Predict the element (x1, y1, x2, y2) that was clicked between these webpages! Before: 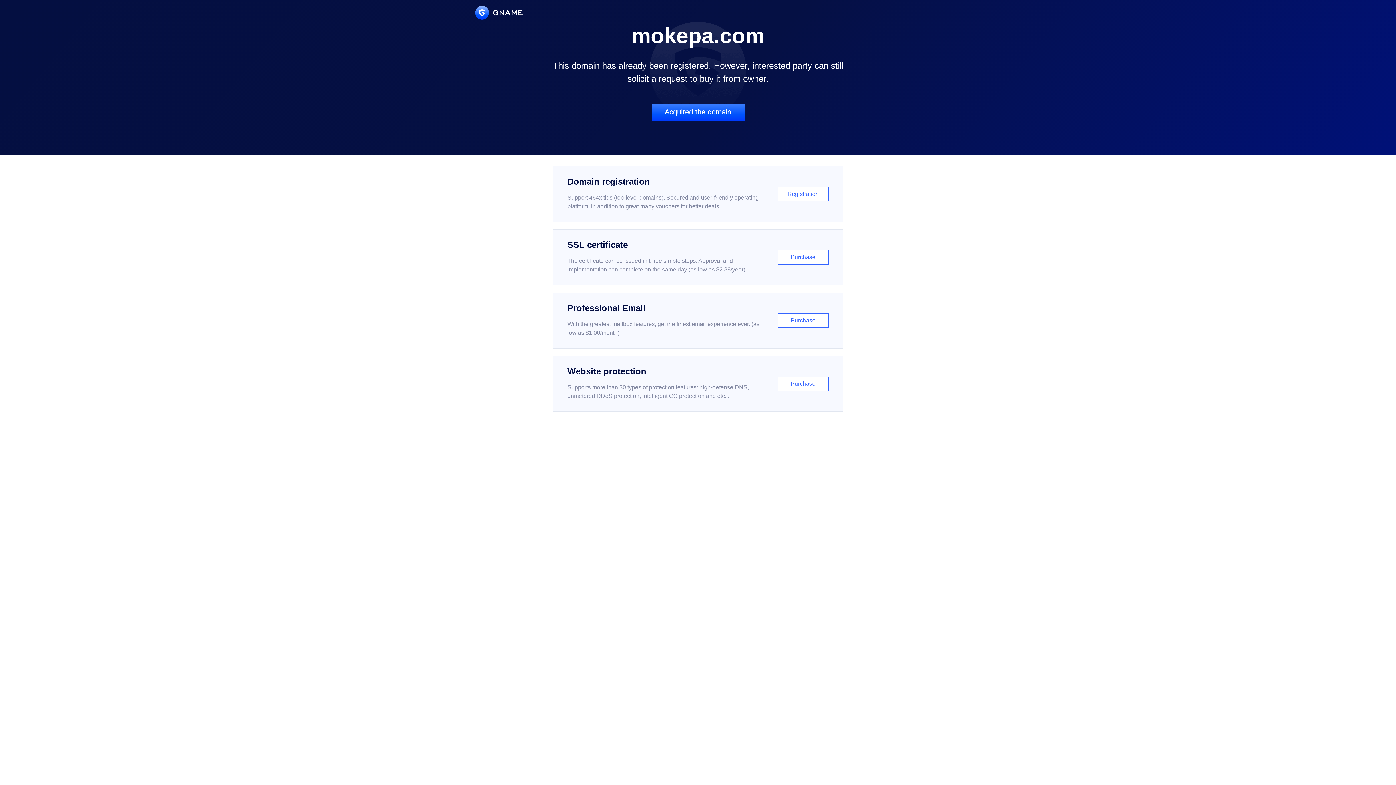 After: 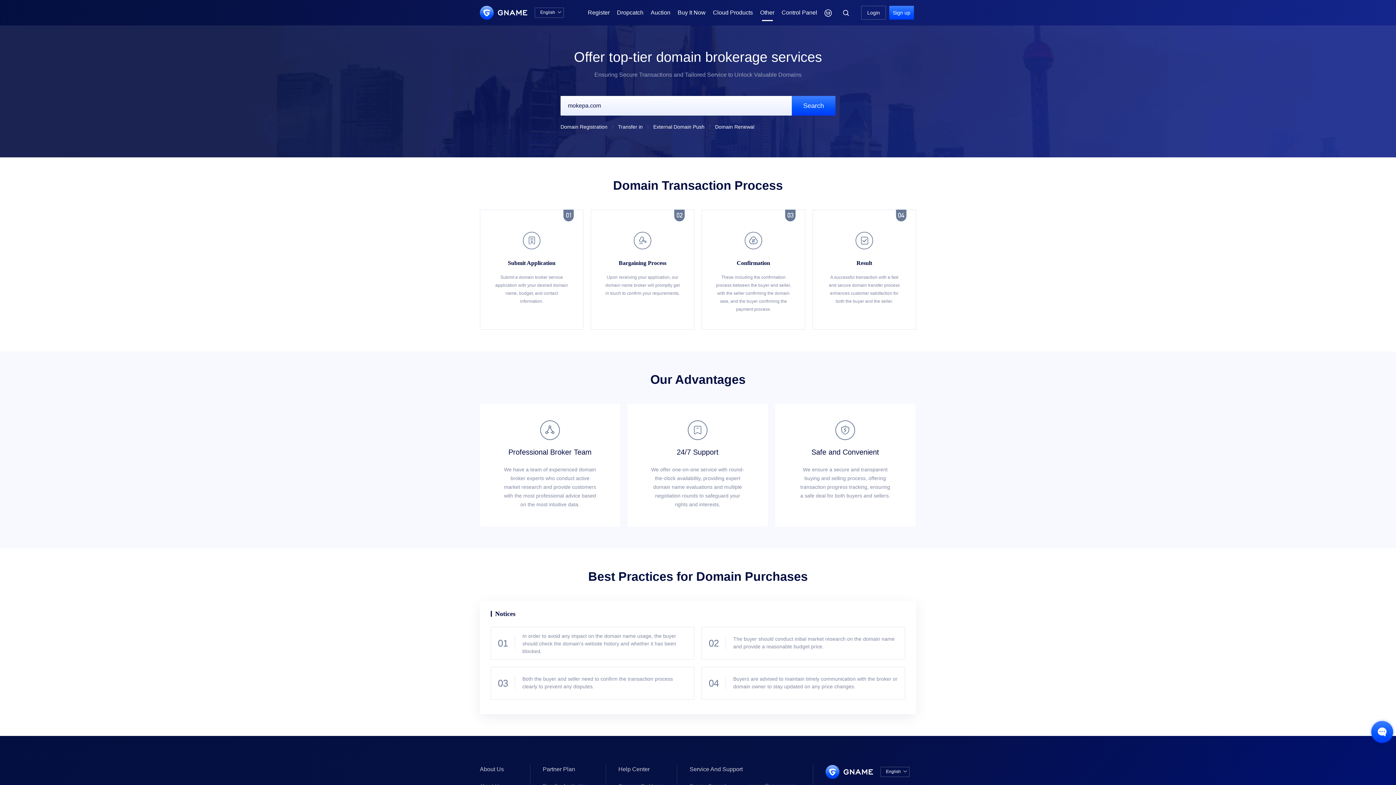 Action: bbox: (651, 103, 744, 121) label: Acquired the domain